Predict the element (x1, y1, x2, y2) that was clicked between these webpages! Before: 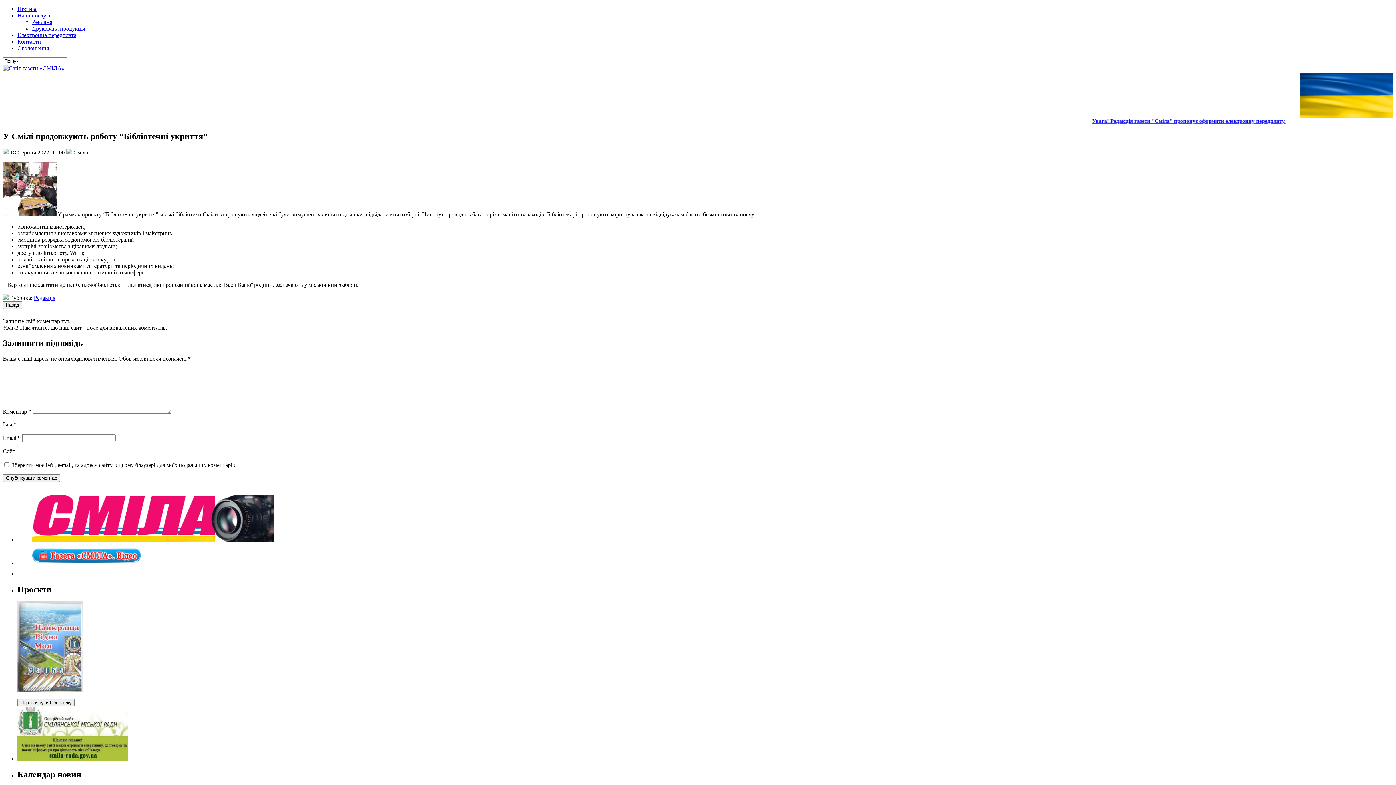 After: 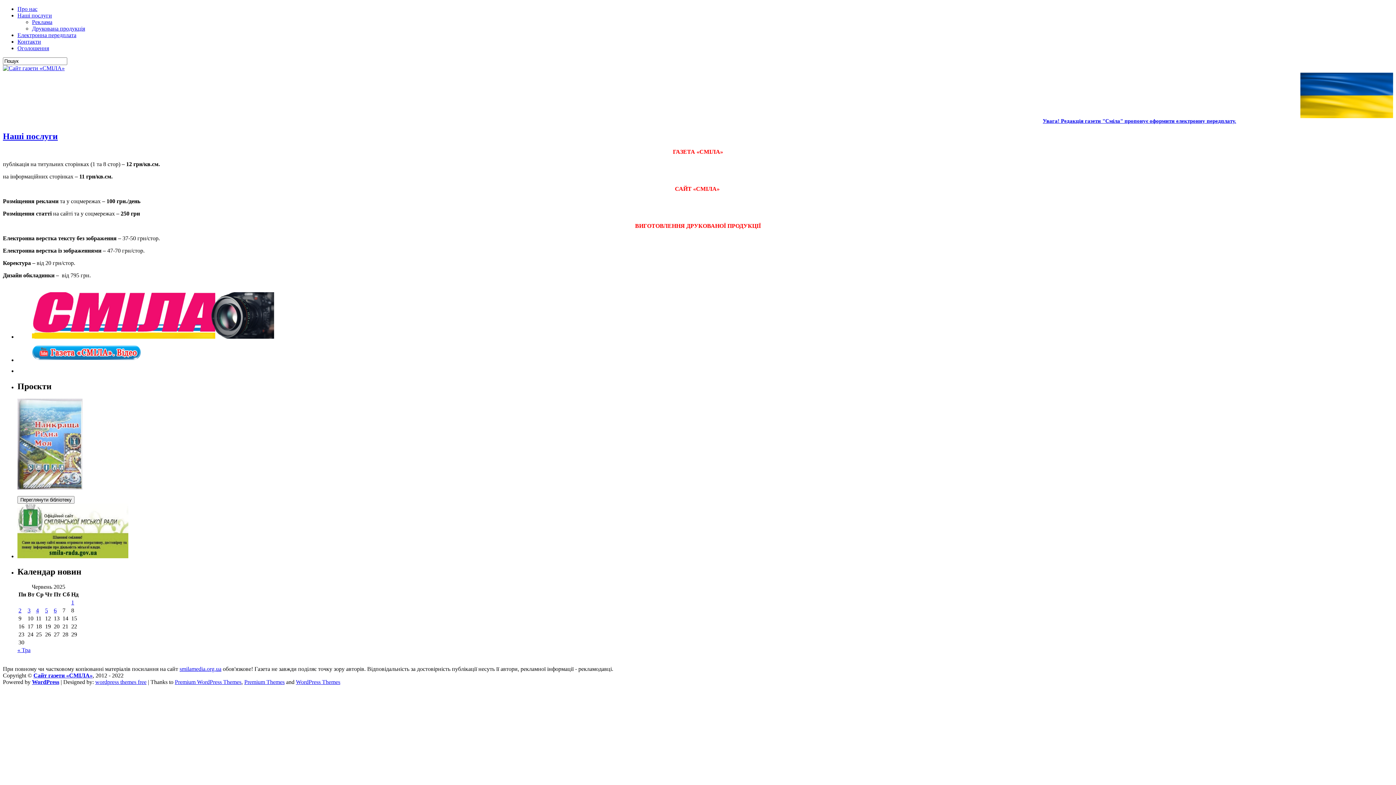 Action: bbox: (17, 12, 52, 18) label: Наші послуги